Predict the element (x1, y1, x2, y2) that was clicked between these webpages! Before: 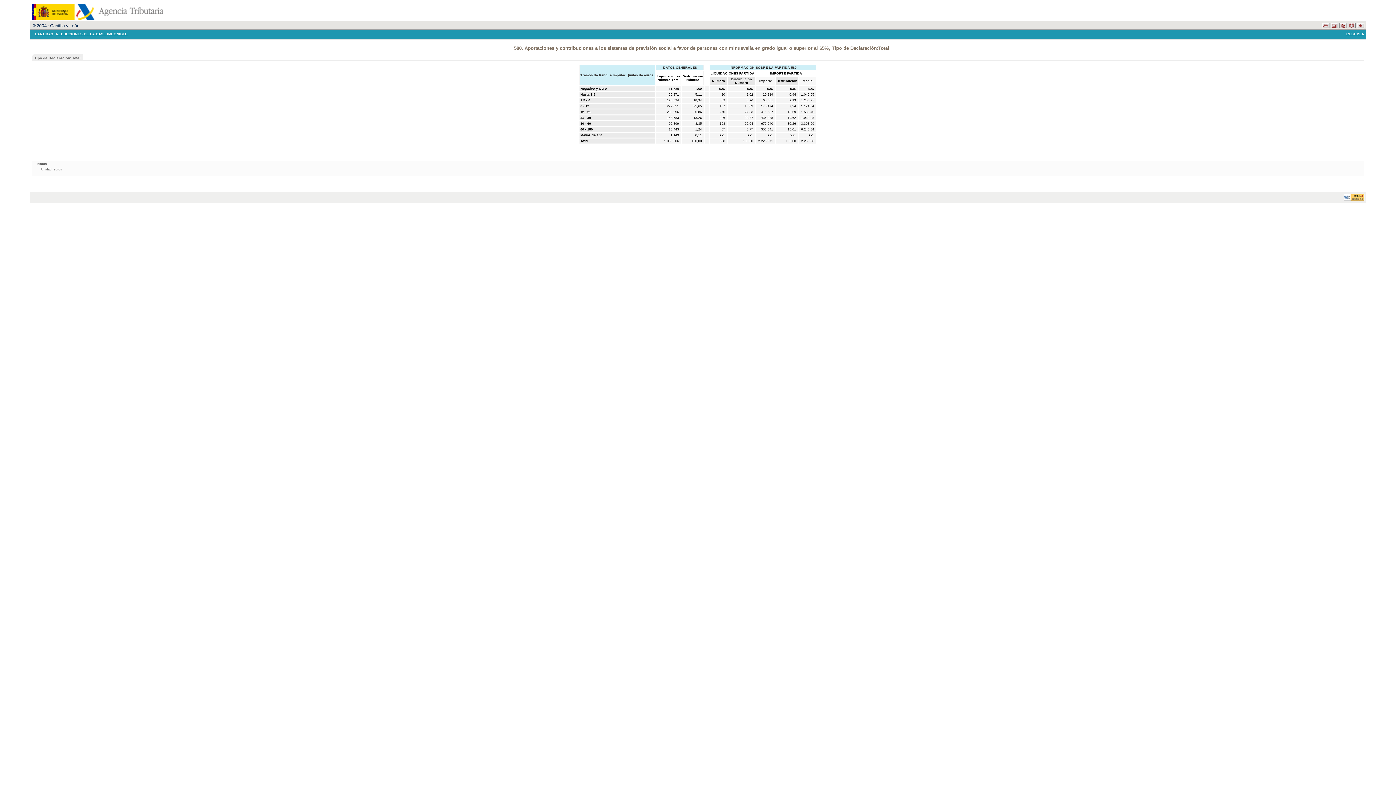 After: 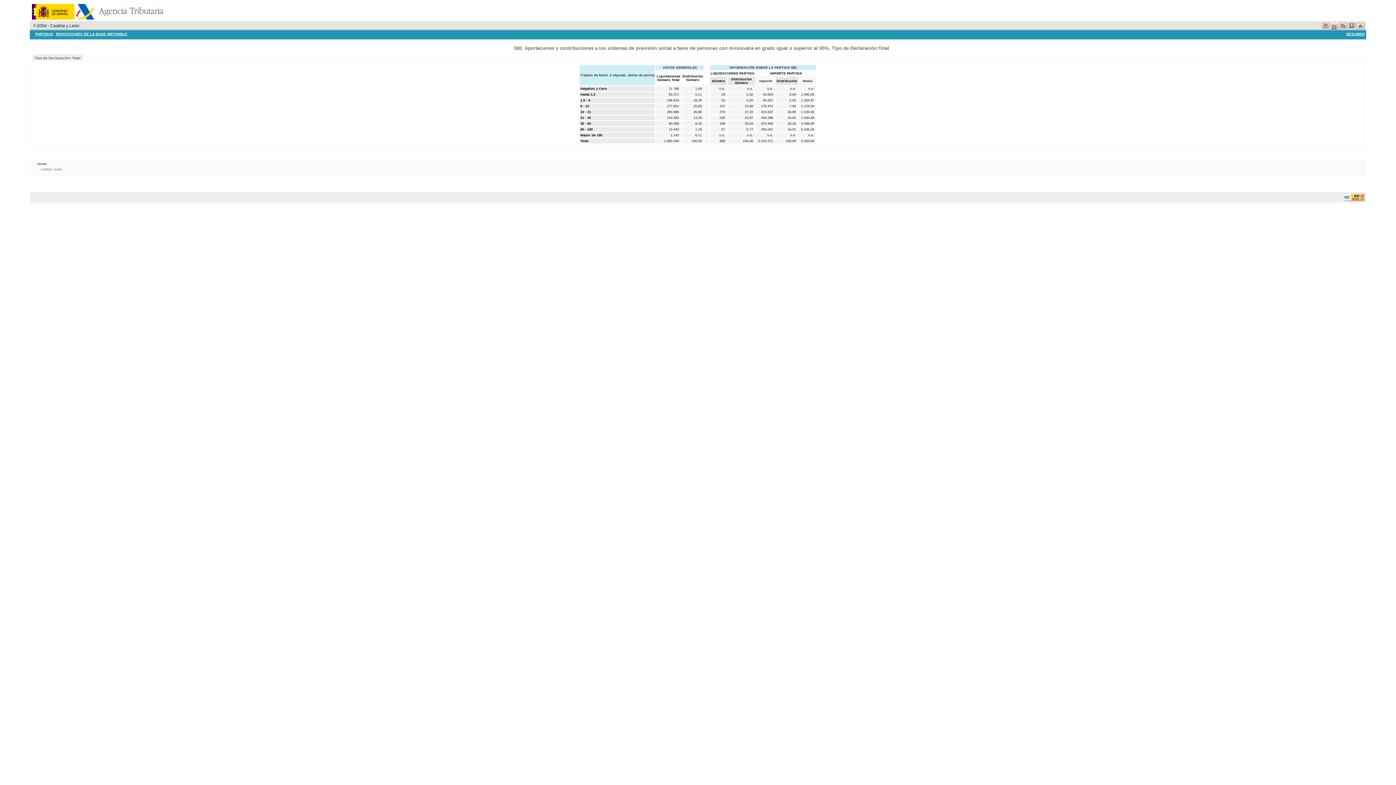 Action: bbox: (1330, 24, 1338, 29)